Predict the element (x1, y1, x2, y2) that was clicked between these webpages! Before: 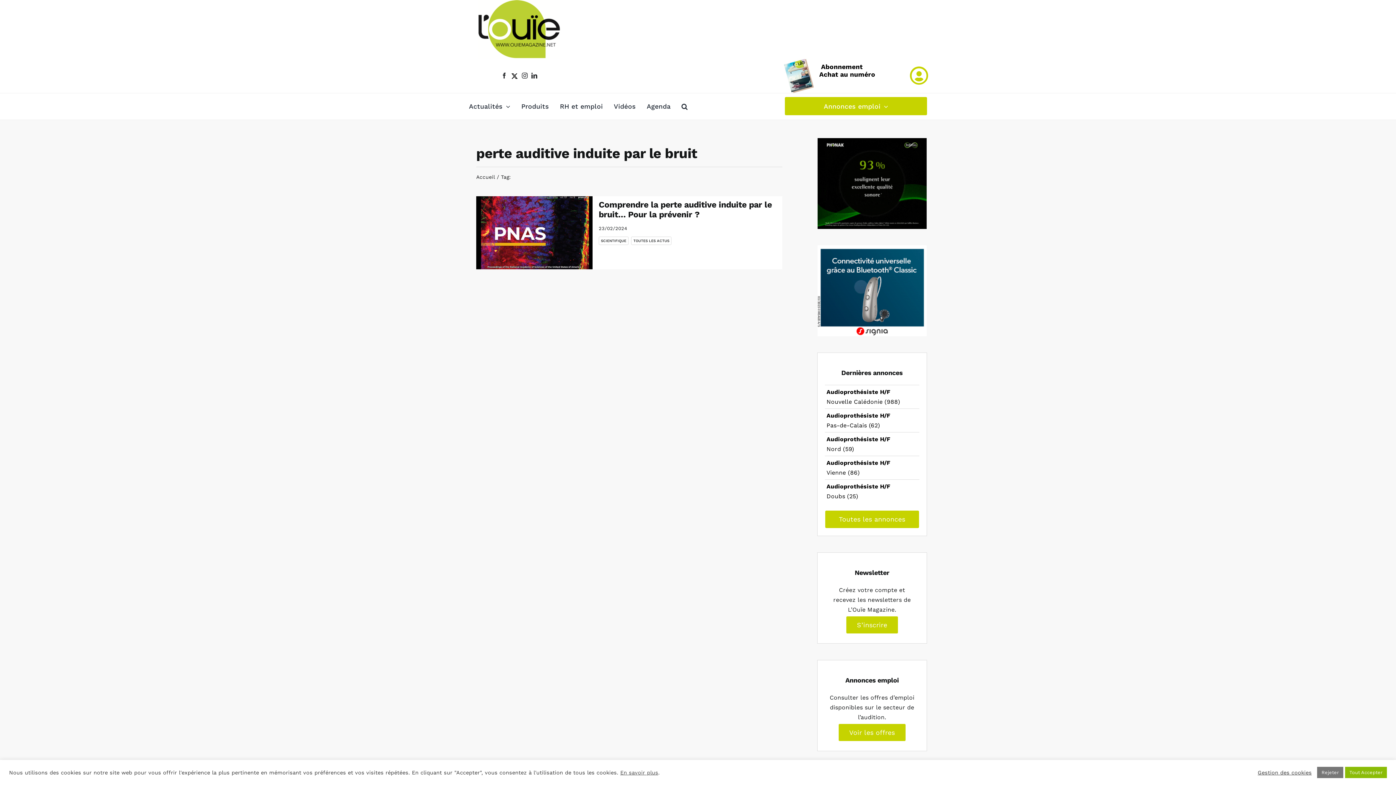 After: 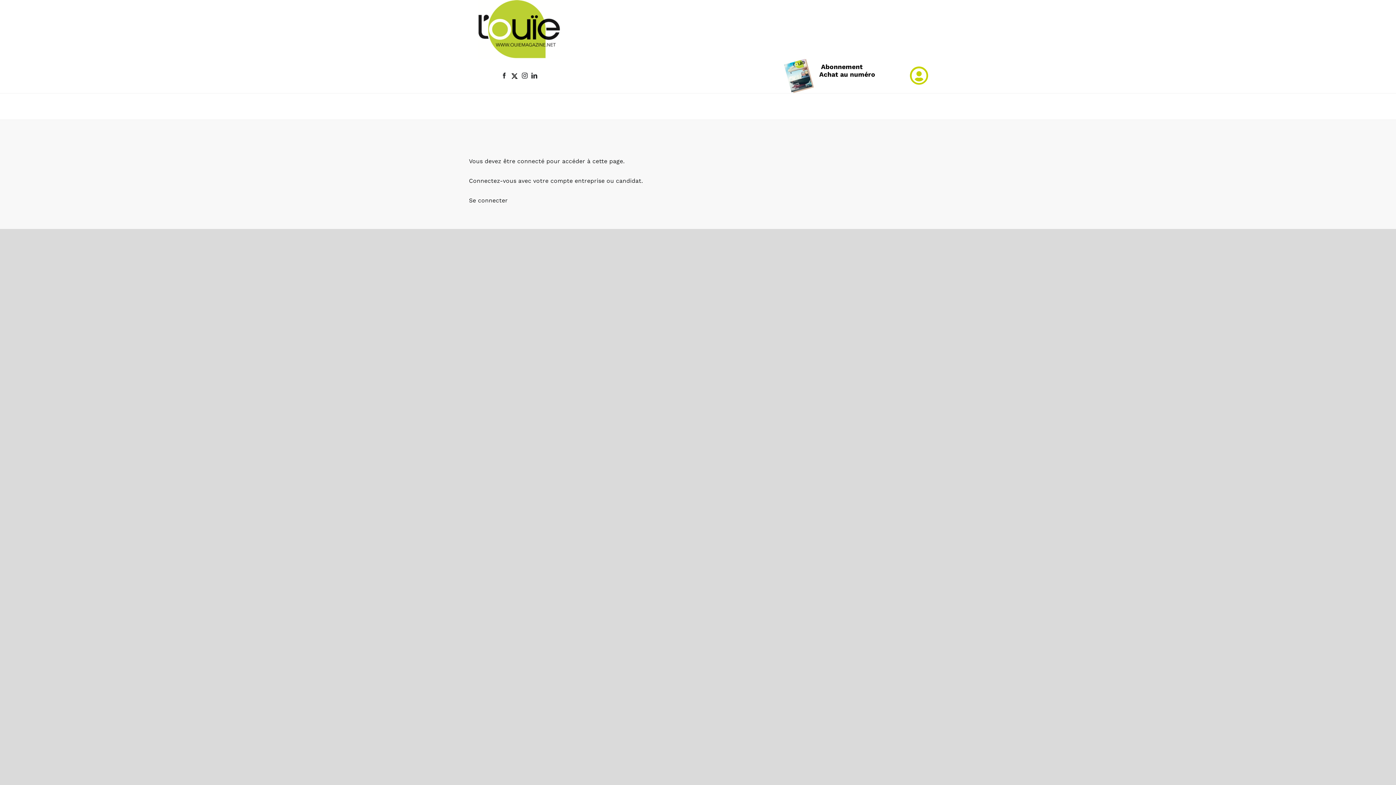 Action: label: Audioprothésiste H/F
Nouvelle Calédonie (988) bbox: (824, 385, 919, 408)